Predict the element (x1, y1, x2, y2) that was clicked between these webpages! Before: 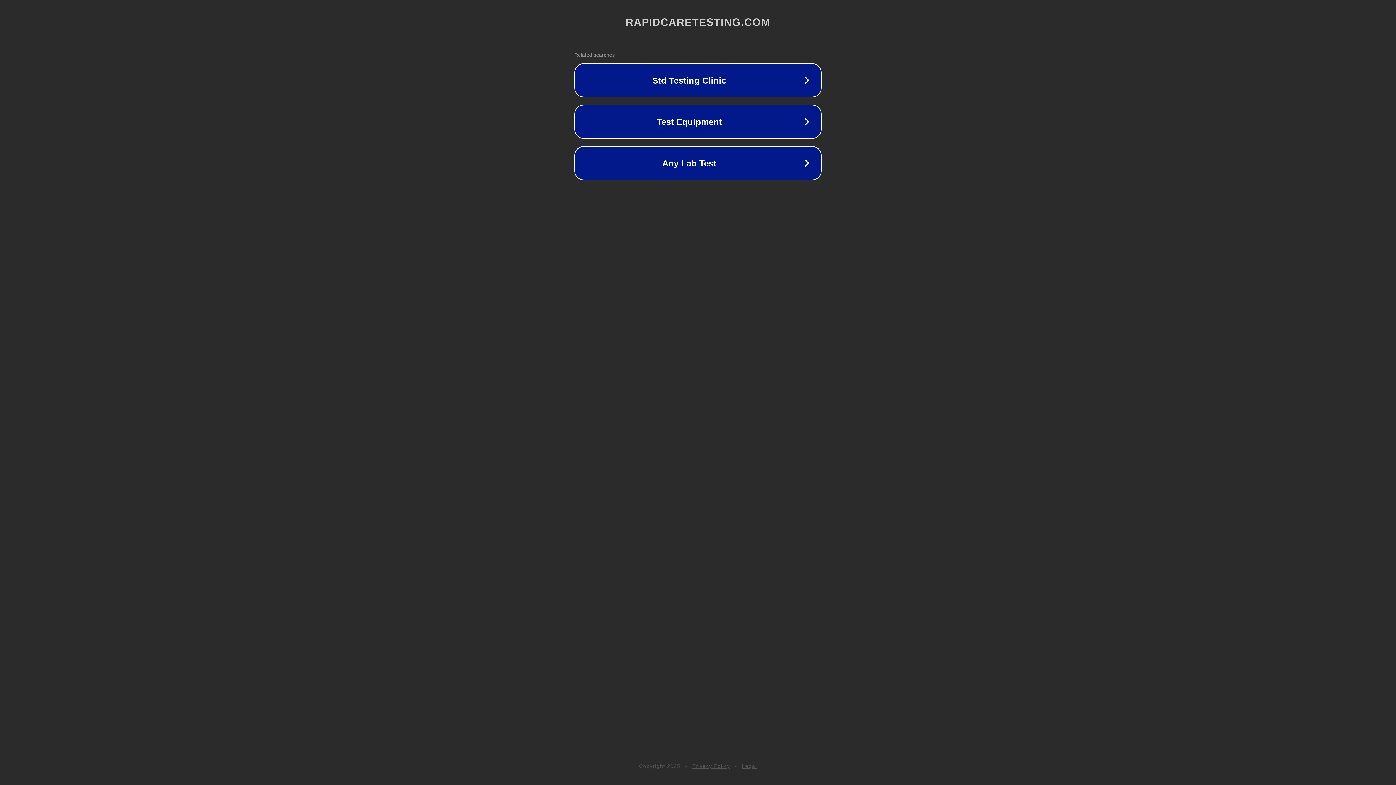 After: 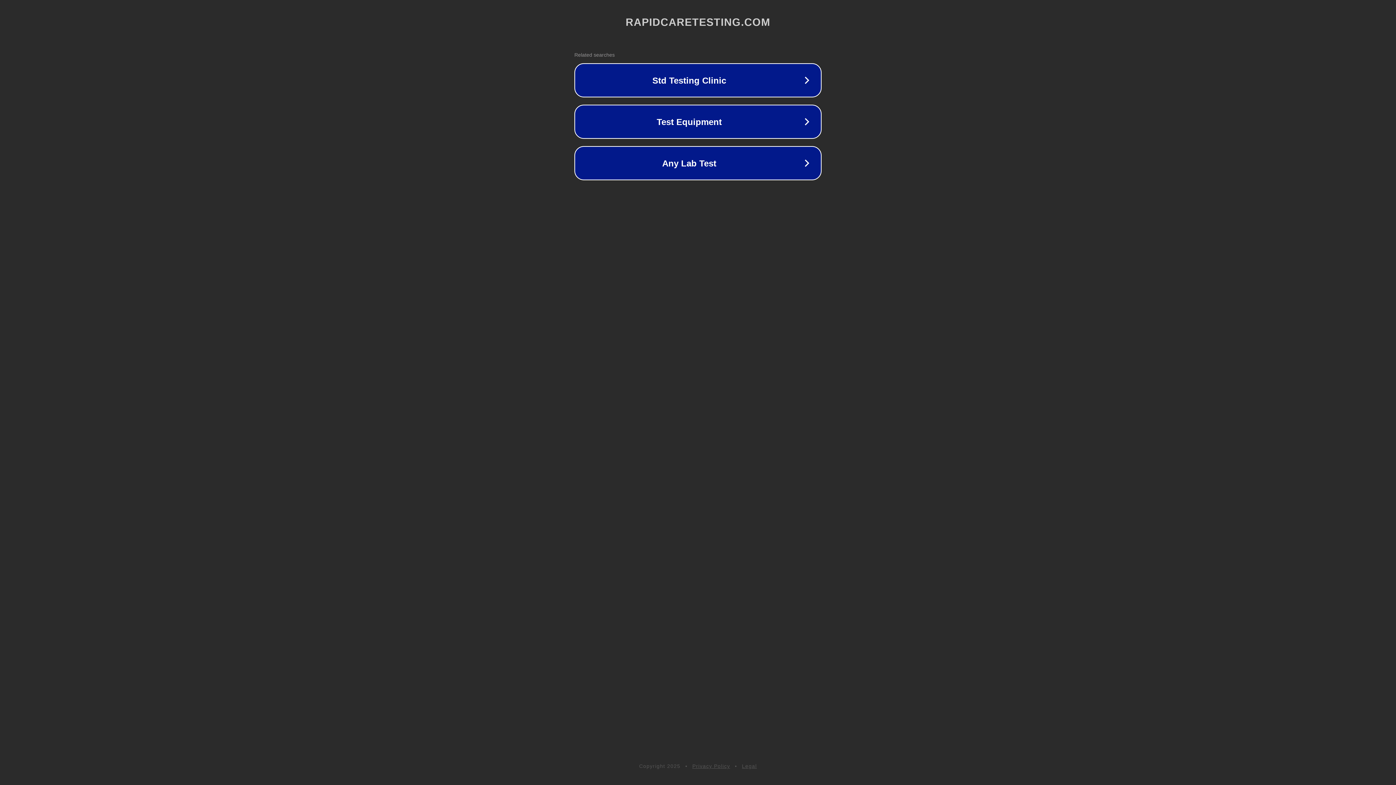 Action: bbox: (692, 763, 730, 769) label: Privacy Policy